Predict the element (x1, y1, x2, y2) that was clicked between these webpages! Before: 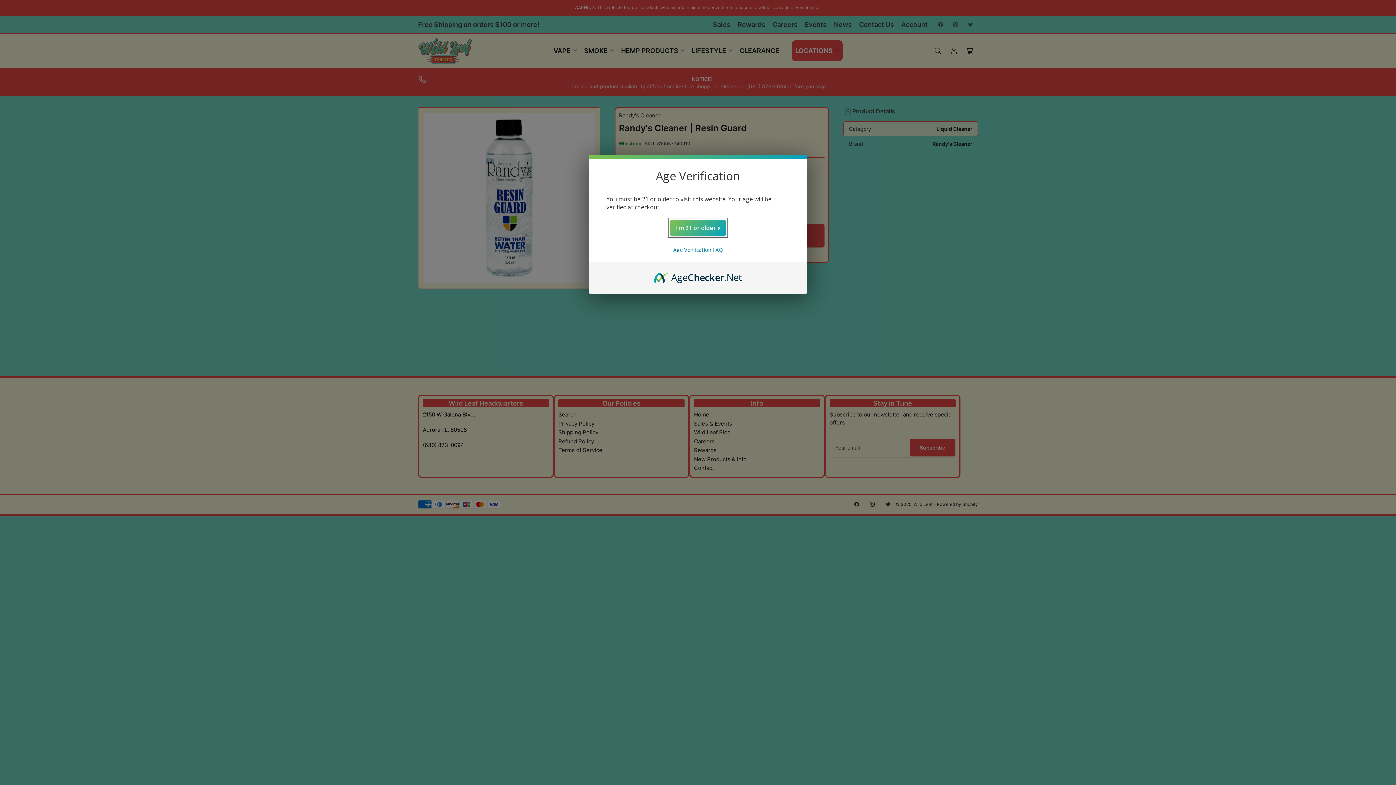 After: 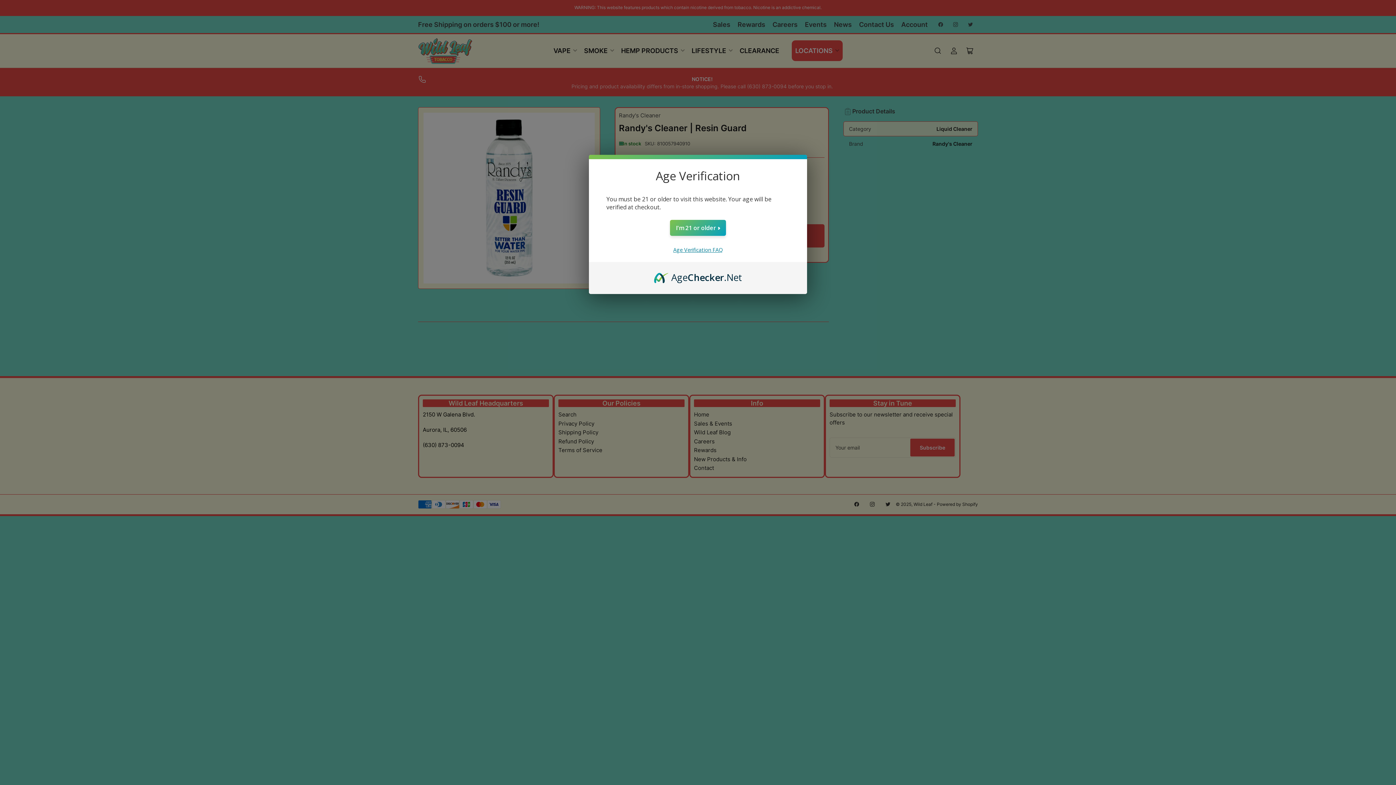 Action: bbox: (673, 246, 722, 253) label: Age Verification FAQ